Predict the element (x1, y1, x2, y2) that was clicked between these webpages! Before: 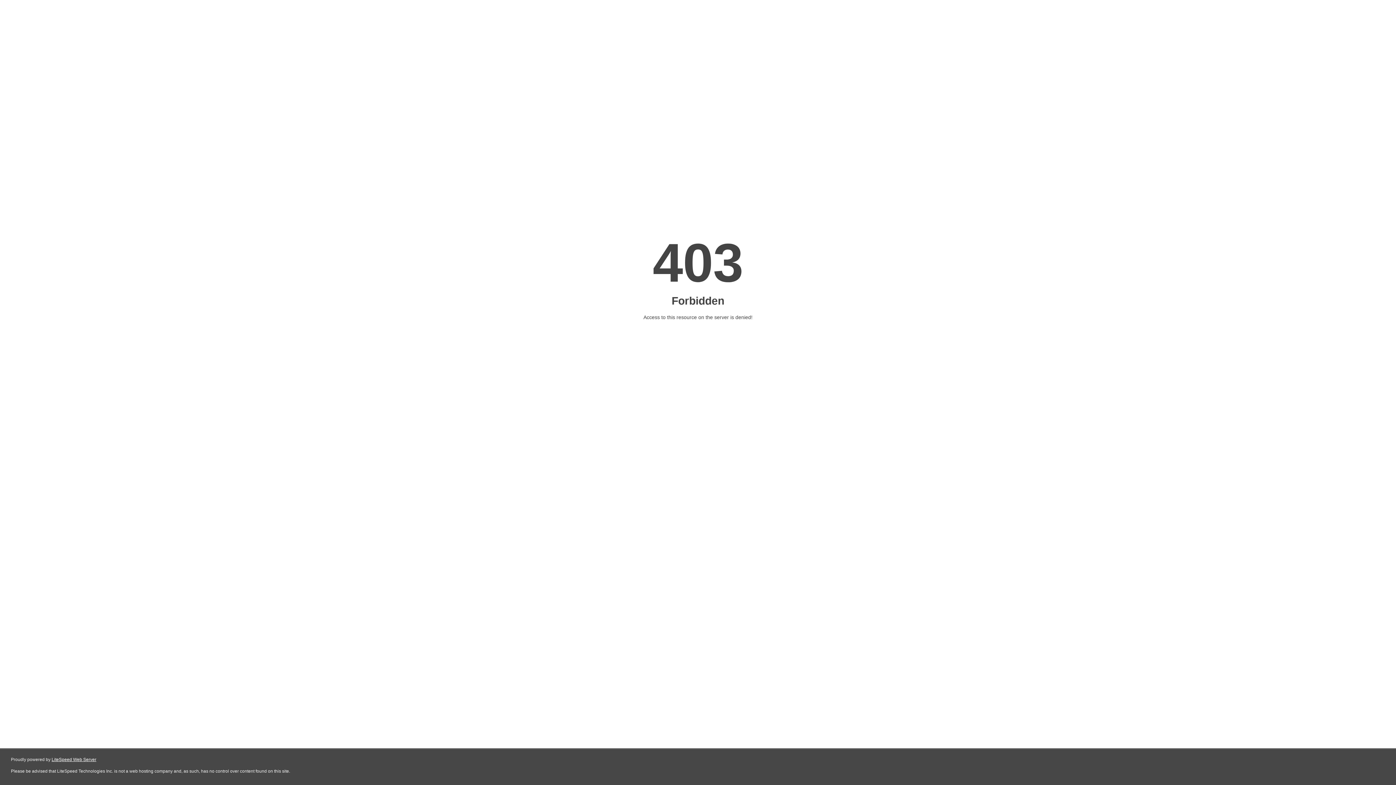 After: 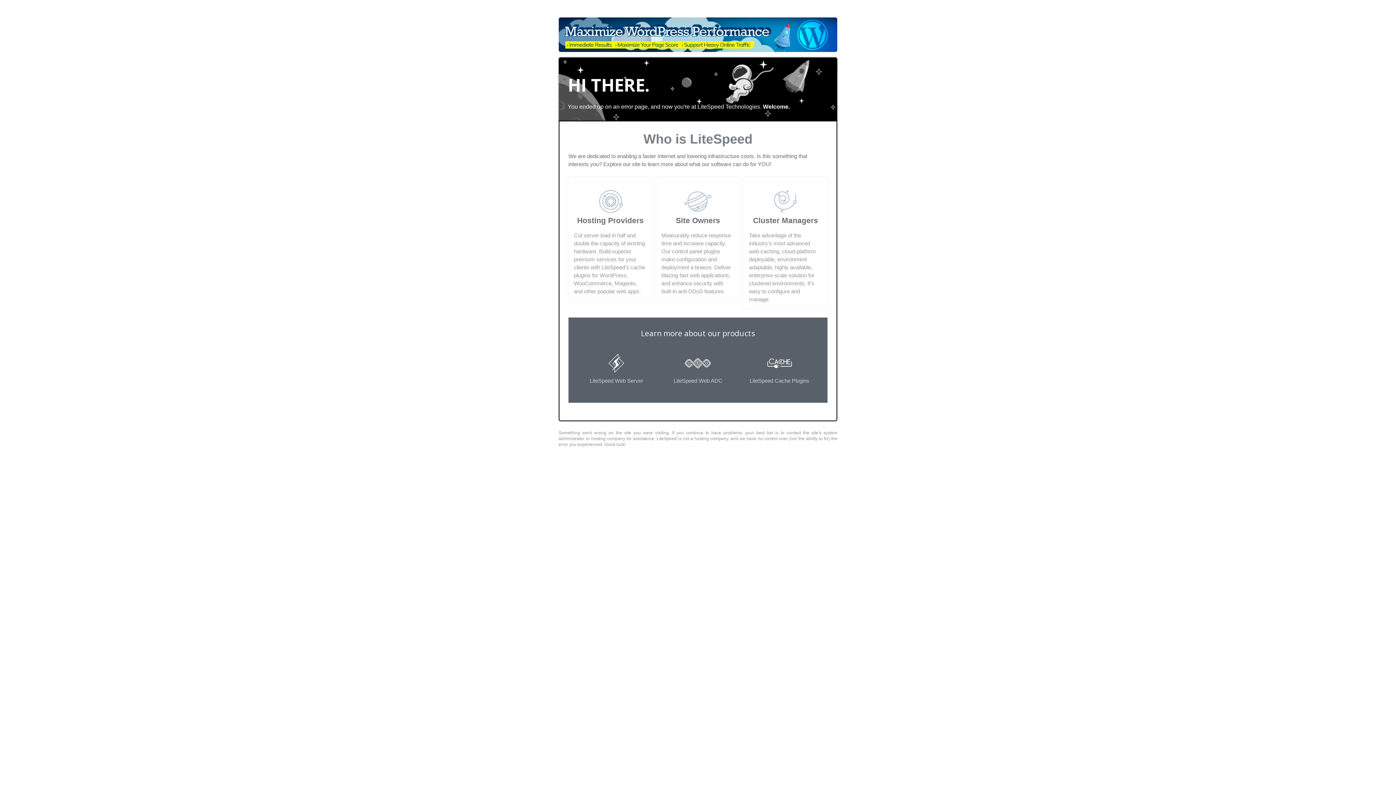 Action: bbox: (51, 757, 96, 762) label: LiteSpeed Web Server